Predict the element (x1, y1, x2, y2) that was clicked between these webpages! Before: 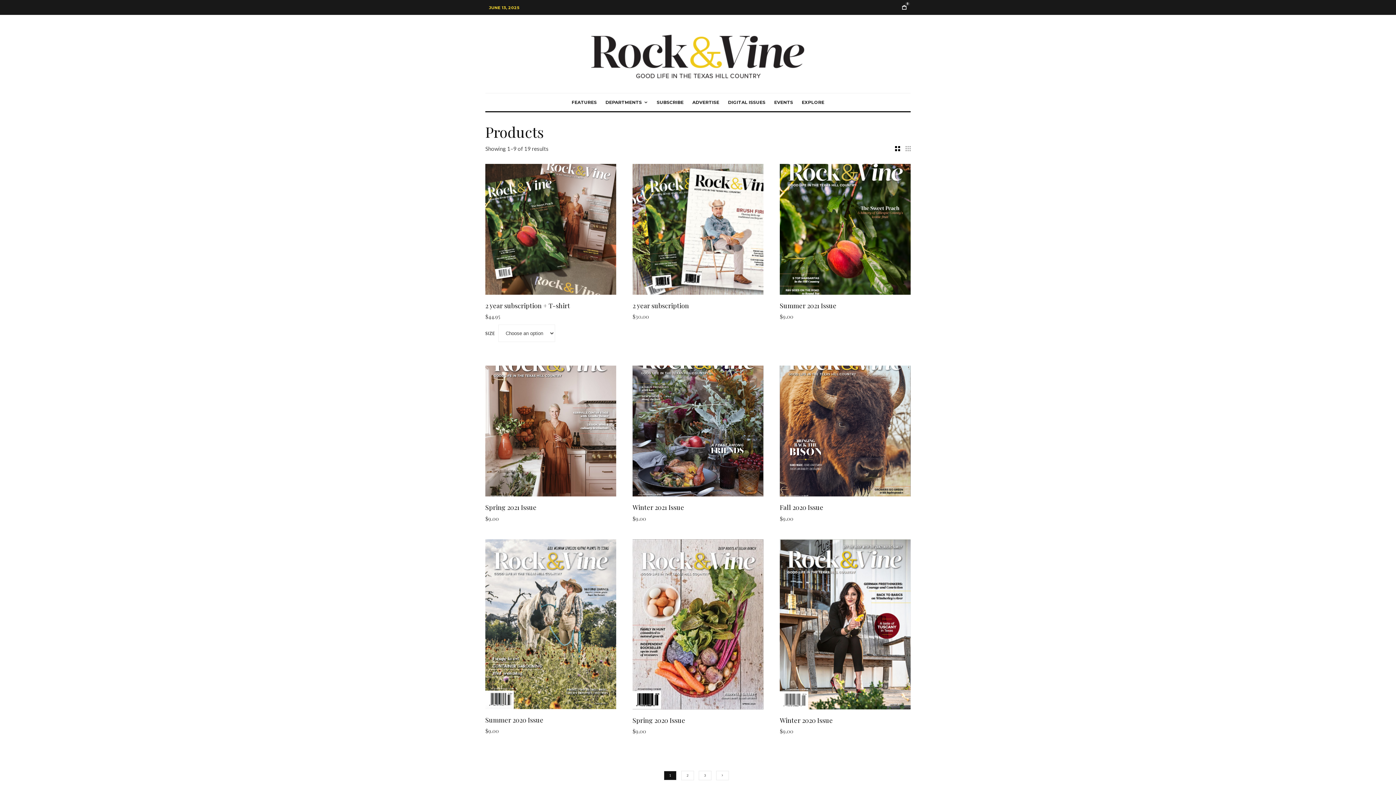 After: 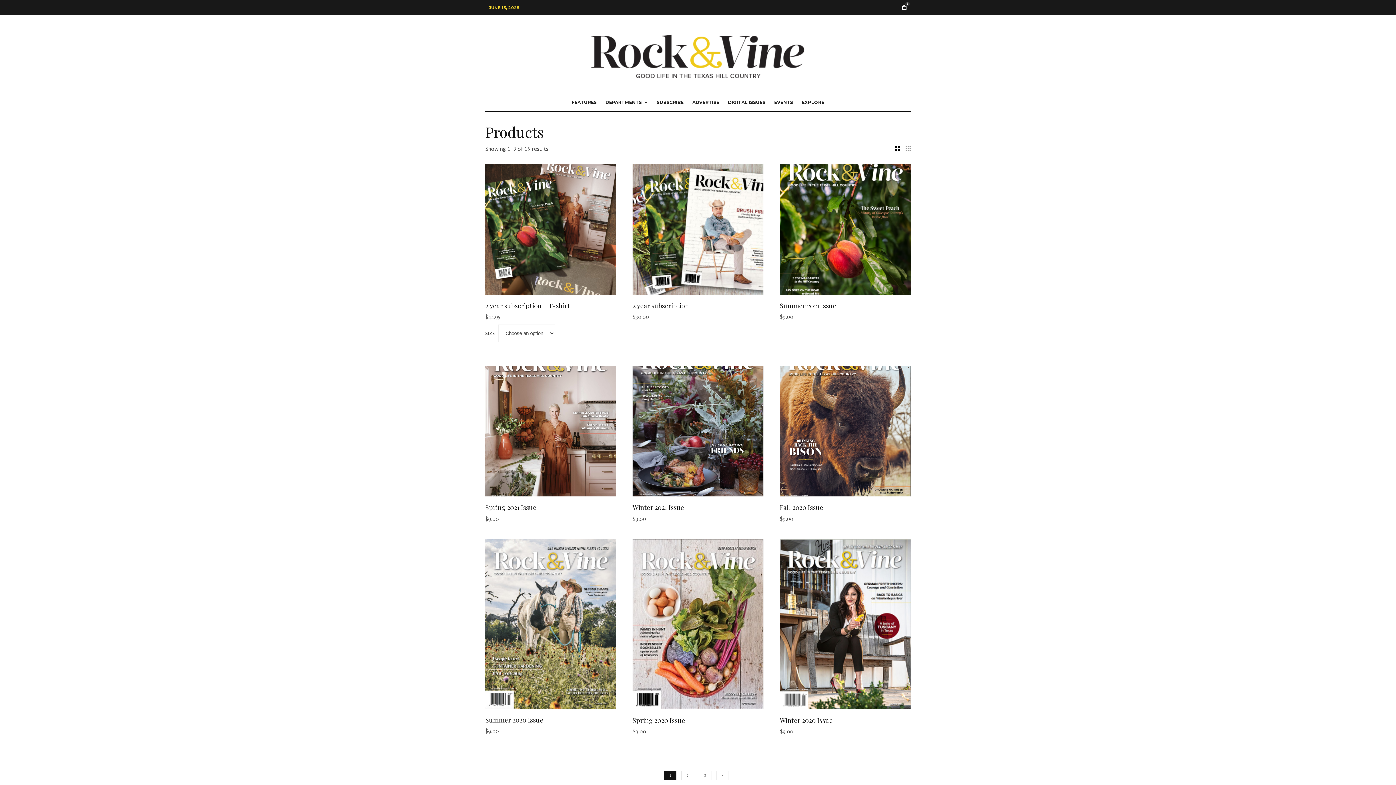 Action: bbox: (895, 146, 900, 151)